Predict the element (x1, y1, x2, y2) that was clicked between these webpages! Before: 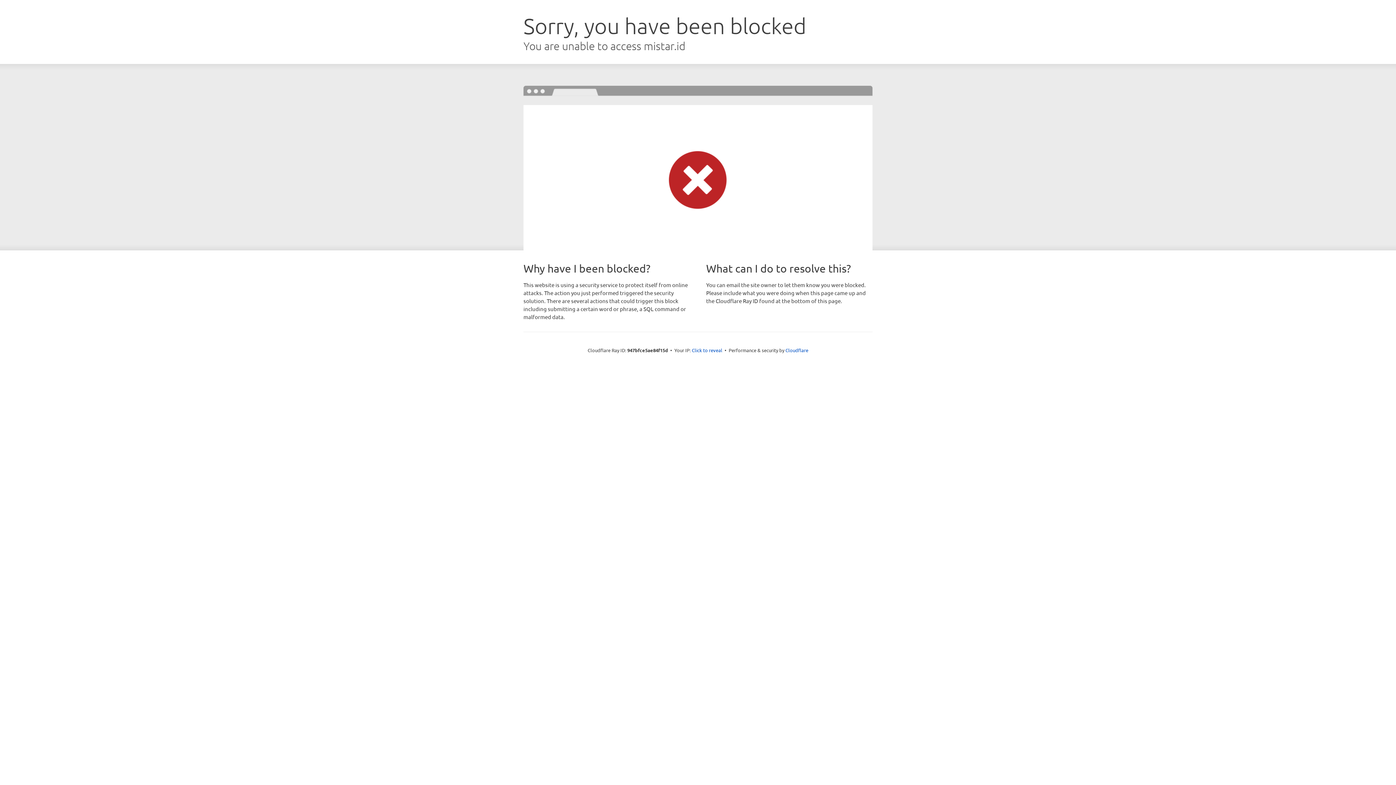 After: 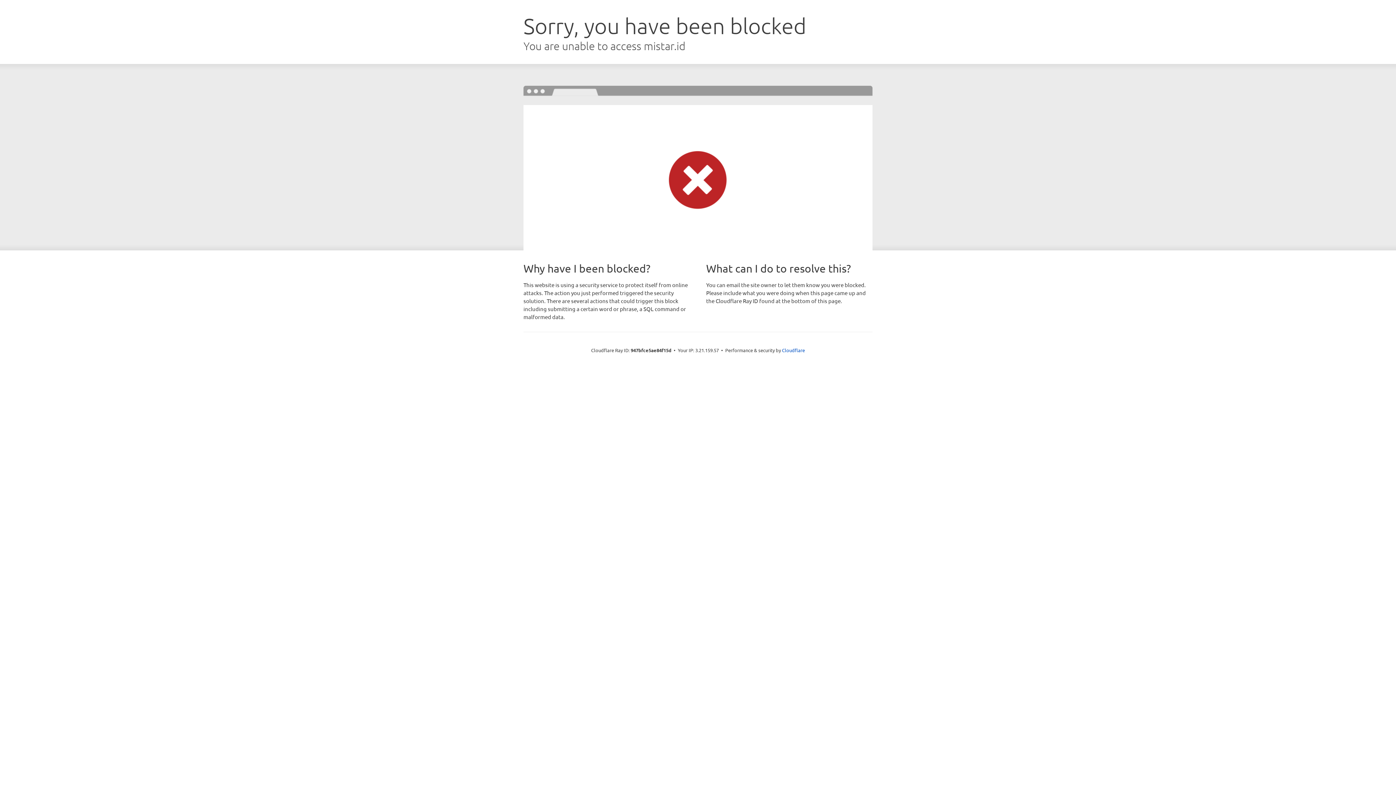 Action: label: Click to reveal bbox: (692, 346, 722, 353)